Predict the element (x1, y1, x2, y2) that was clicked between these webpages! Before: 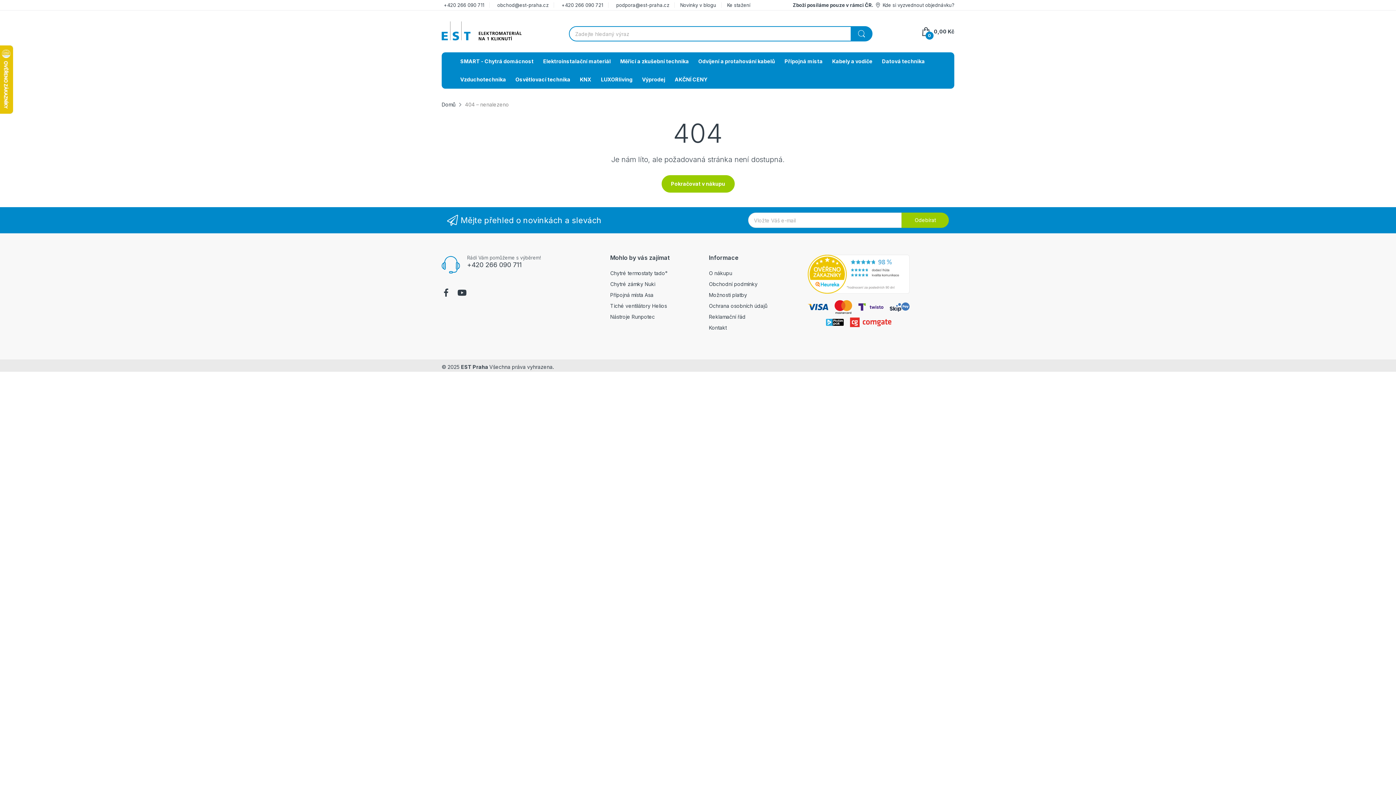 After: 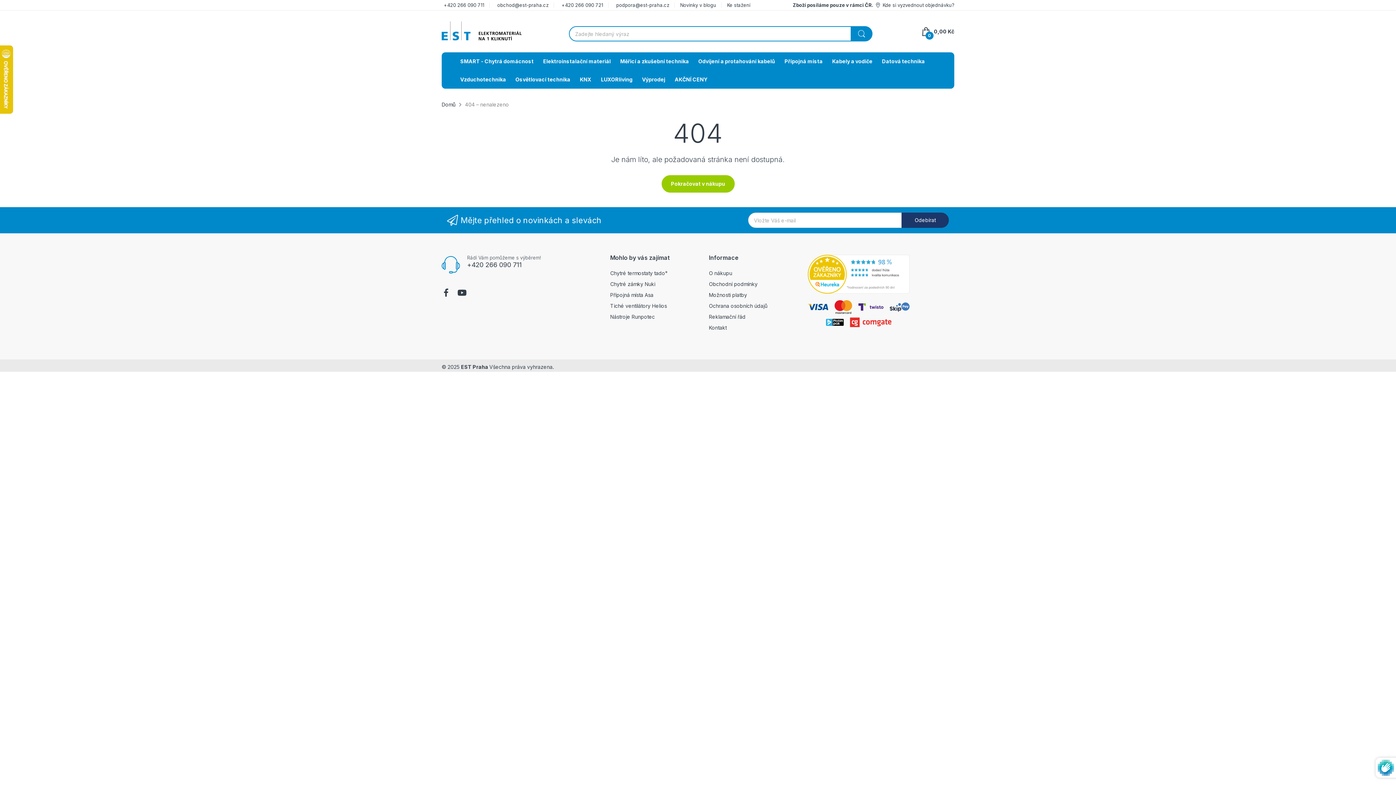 Action: bbox: (901, 212, 949, 228) label: Odebírat